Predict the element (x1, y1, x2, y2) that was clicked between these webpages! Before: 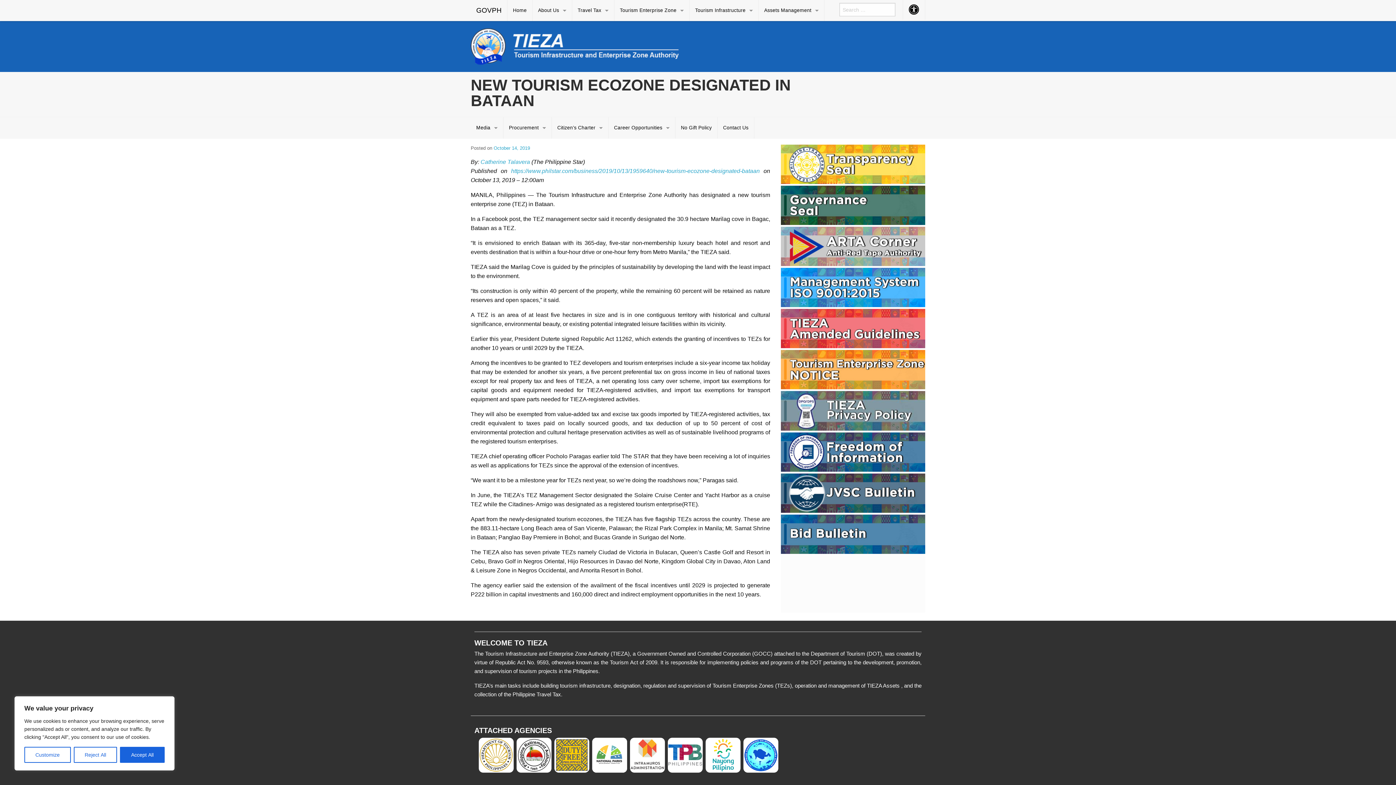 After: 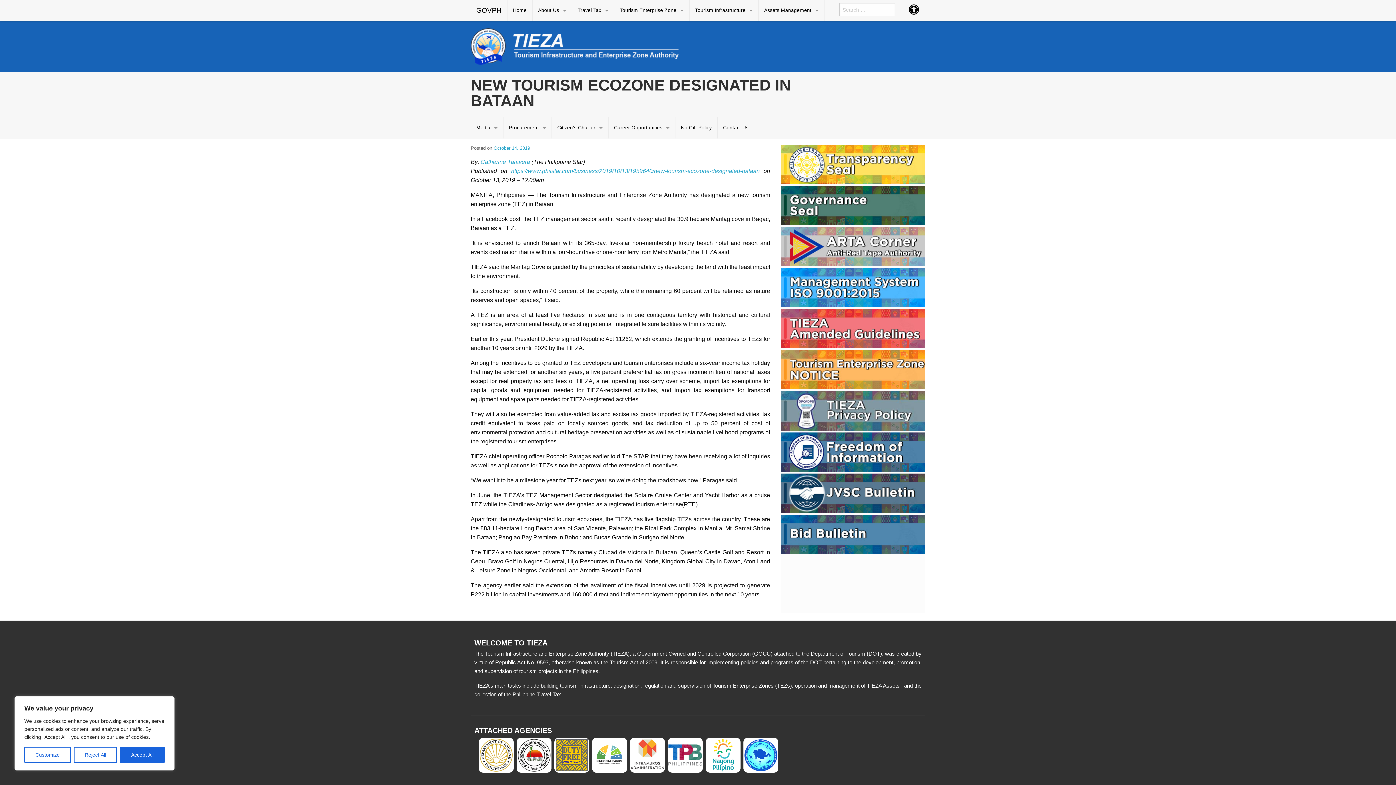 Action: bbox: (478, 752, 516, 758) label:  